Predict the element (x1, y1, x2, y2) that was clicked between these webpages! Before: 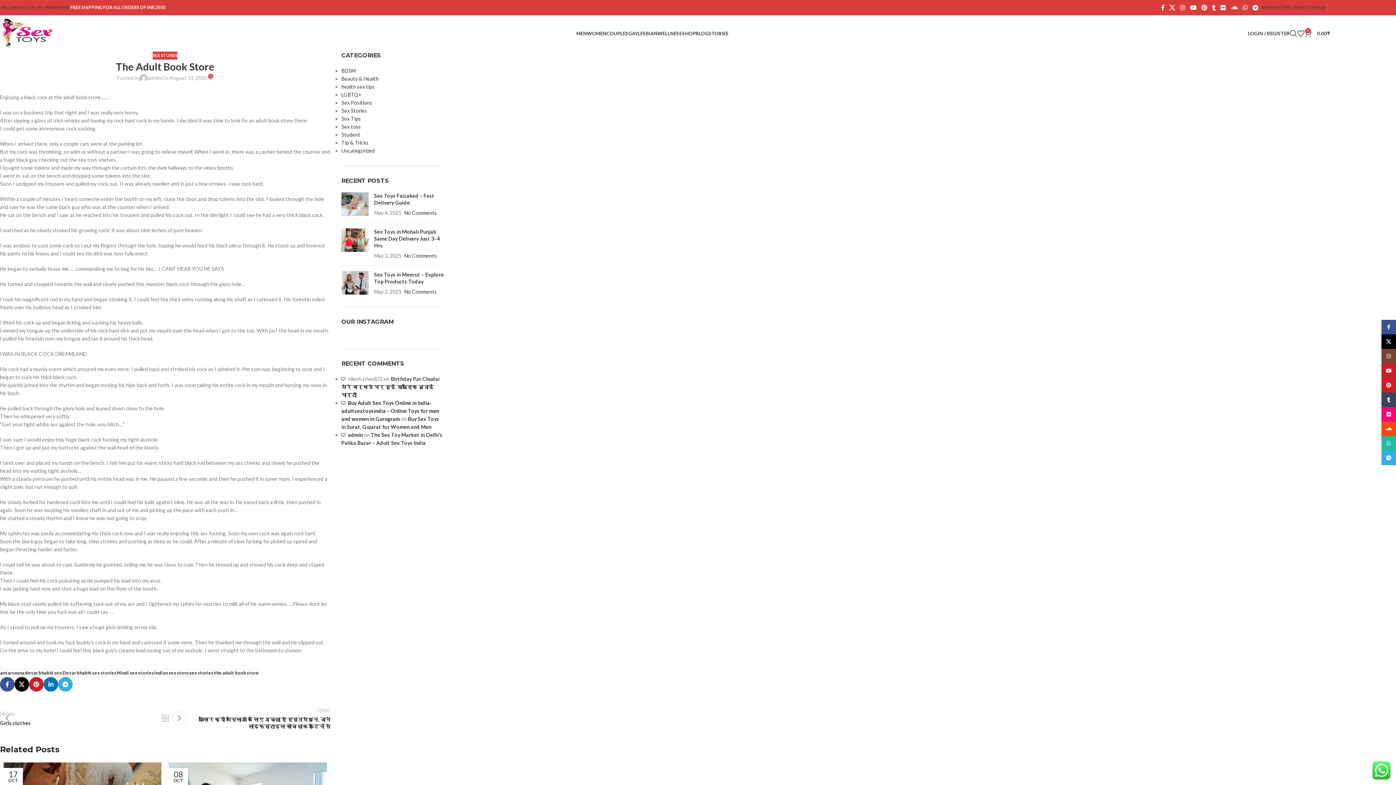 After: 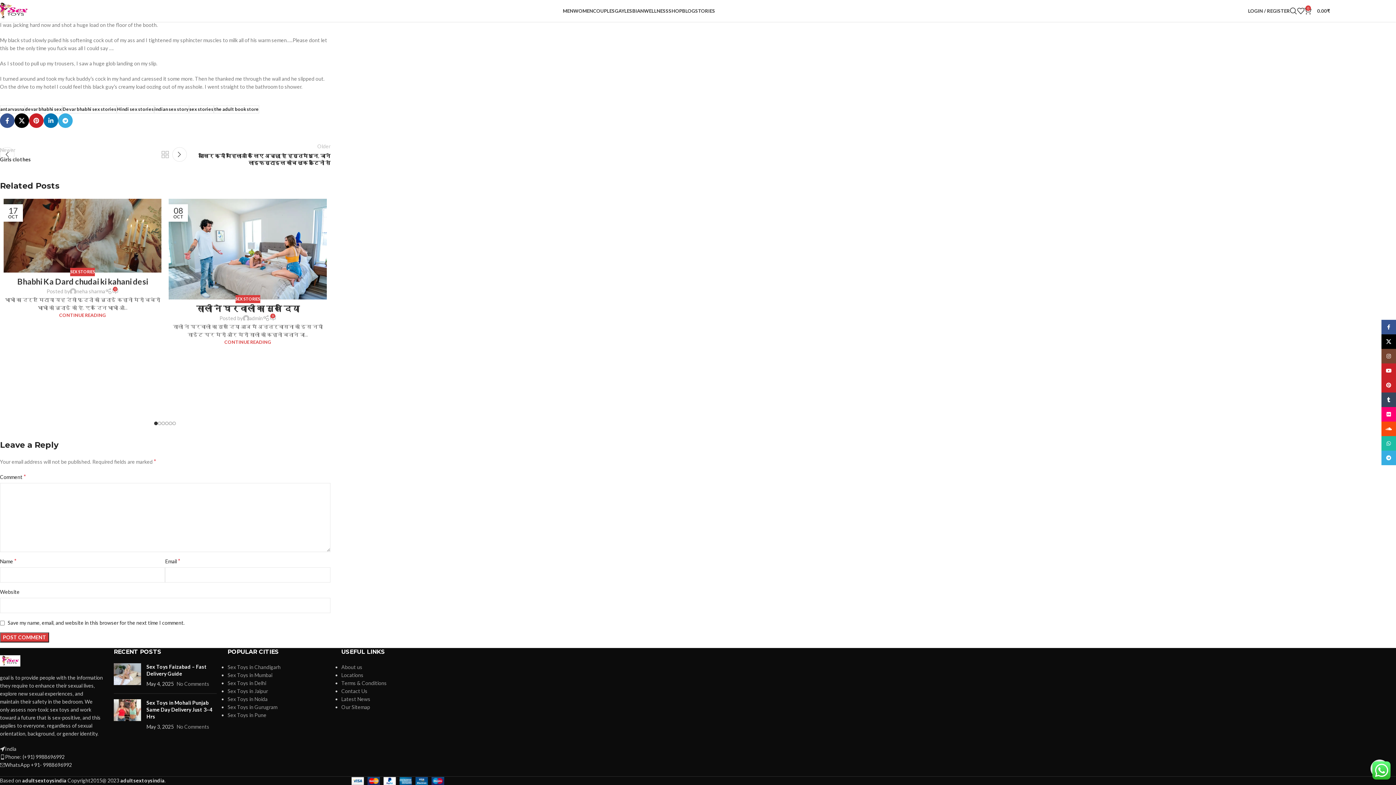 Action: label: 0 bbox: (207, 74, 214, 82)